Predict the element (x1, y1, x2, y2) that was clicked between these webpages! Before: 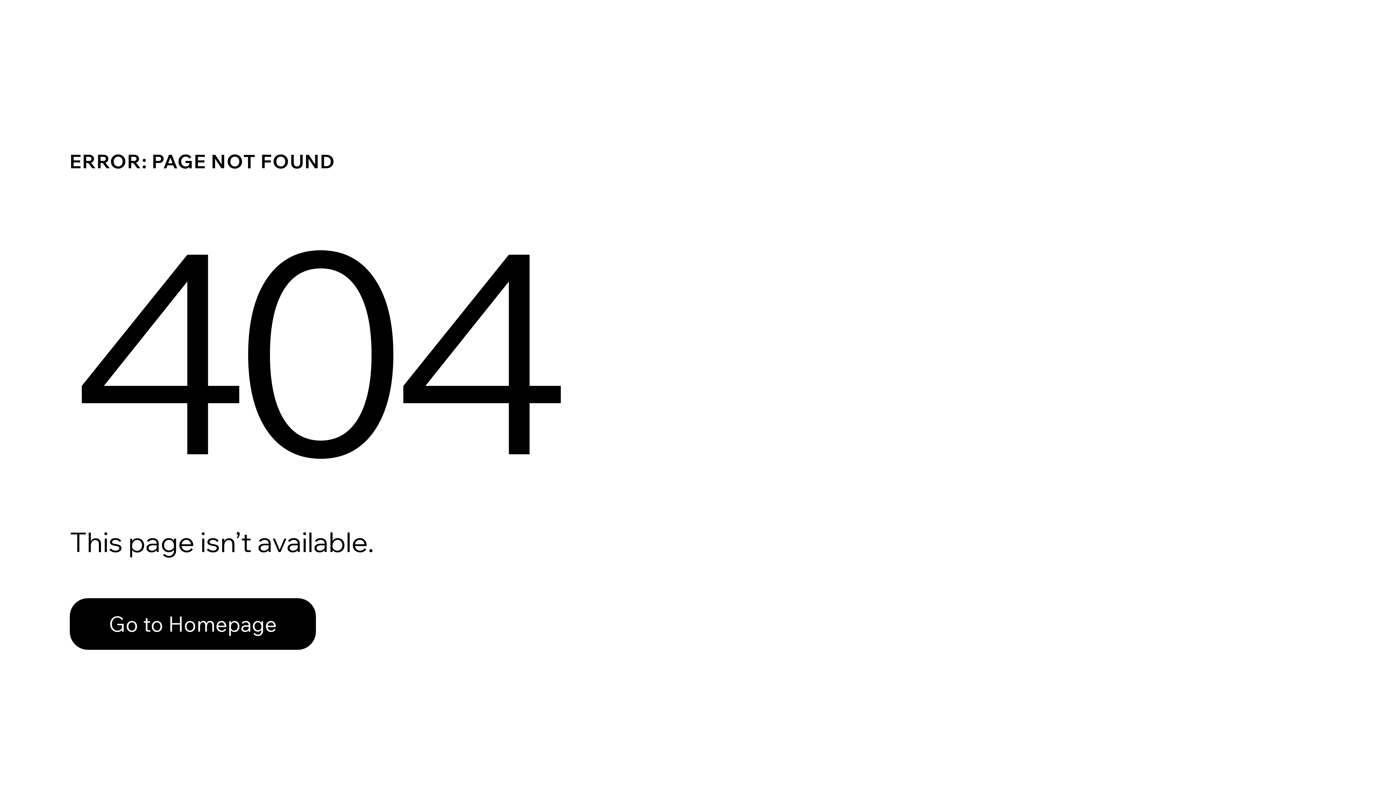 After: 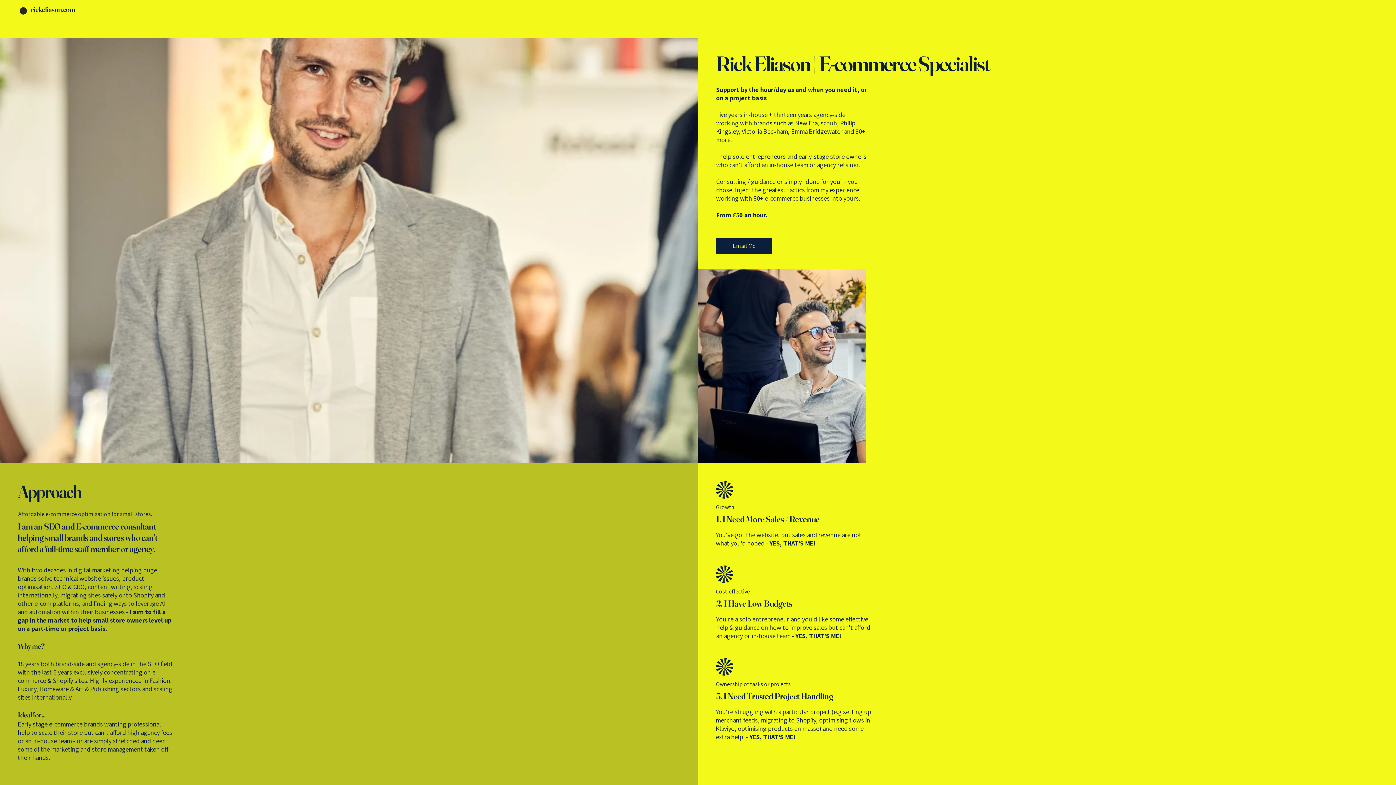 Action: label: Go to Homepage bbox: (69, 582, 768, 659)